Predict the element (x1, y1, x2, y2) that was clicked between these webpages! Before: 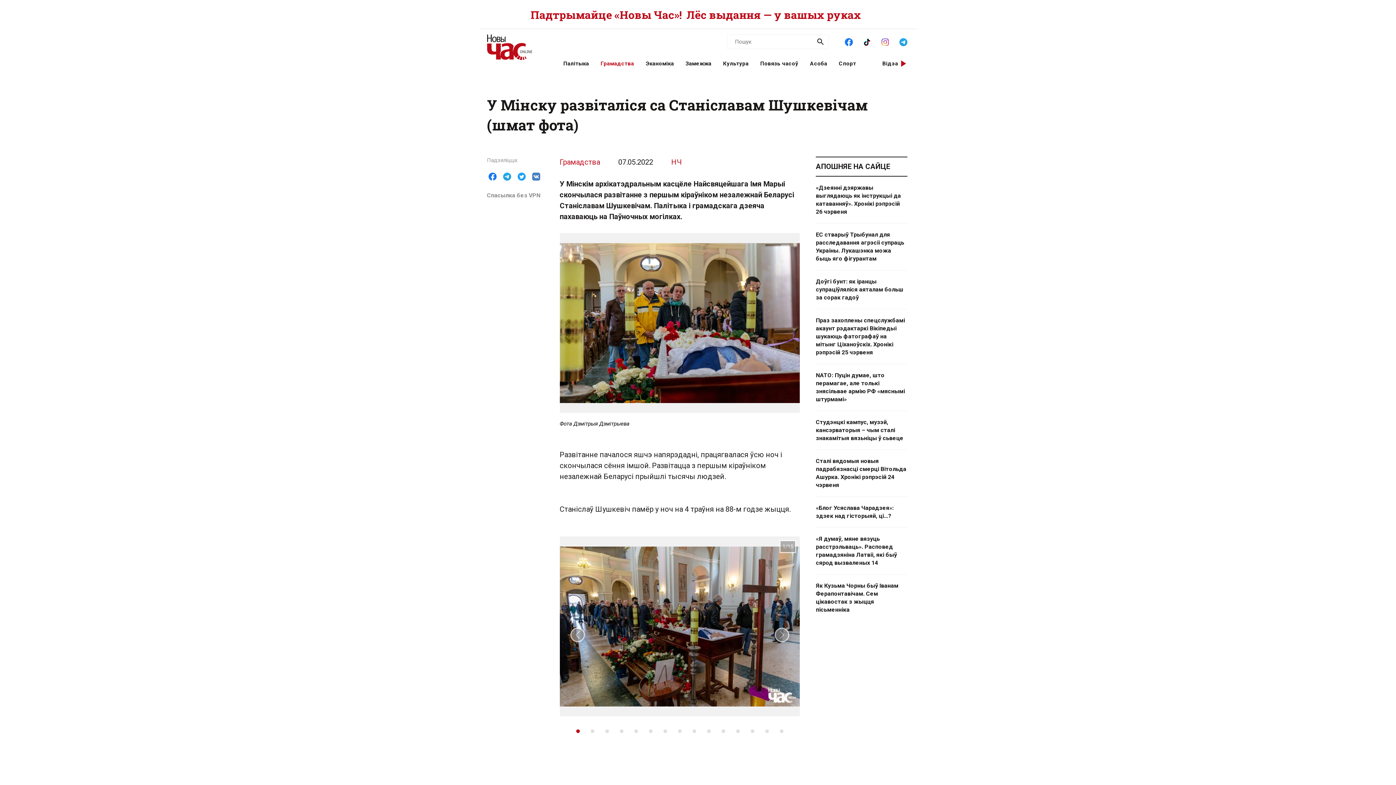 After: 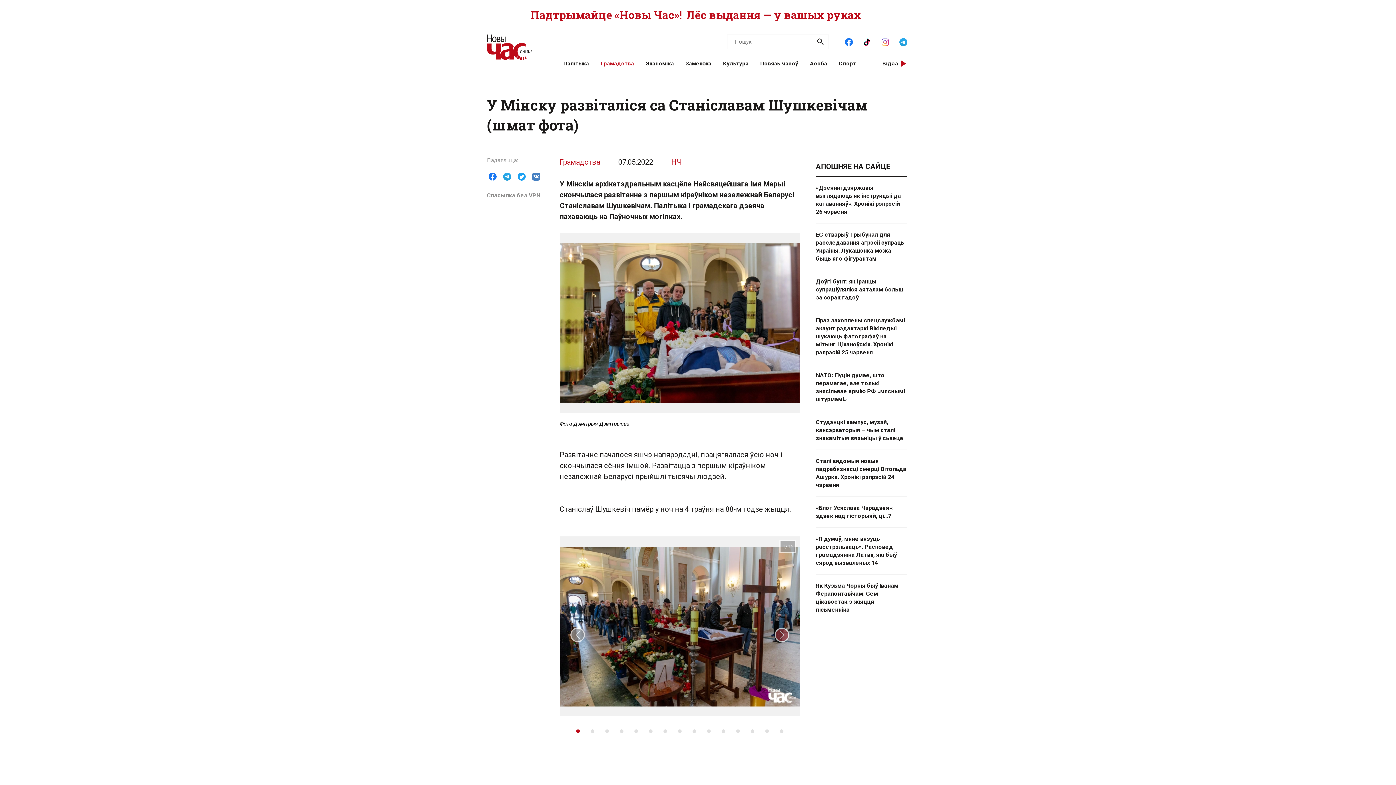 Action: bbox: (764, 536, 800, 733) label: Наступны слайд